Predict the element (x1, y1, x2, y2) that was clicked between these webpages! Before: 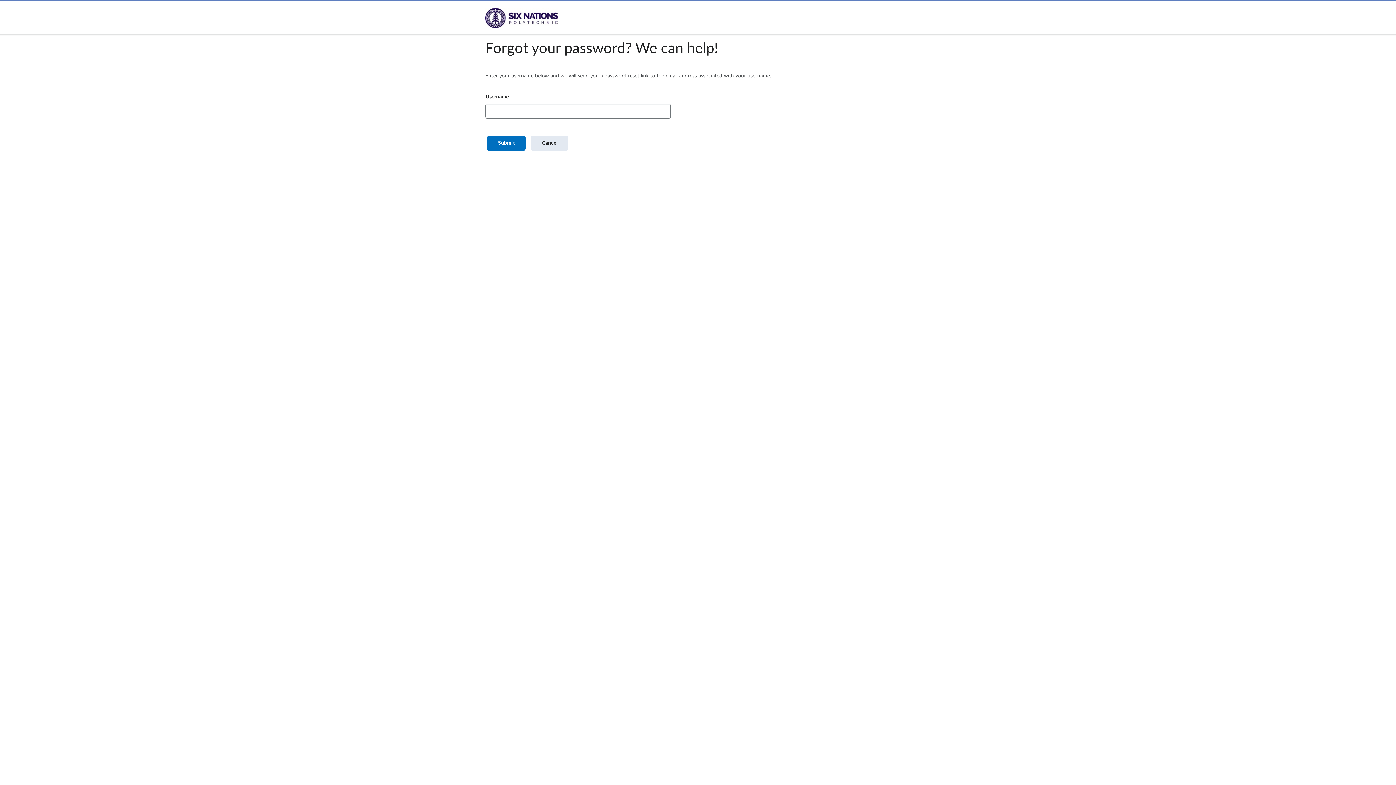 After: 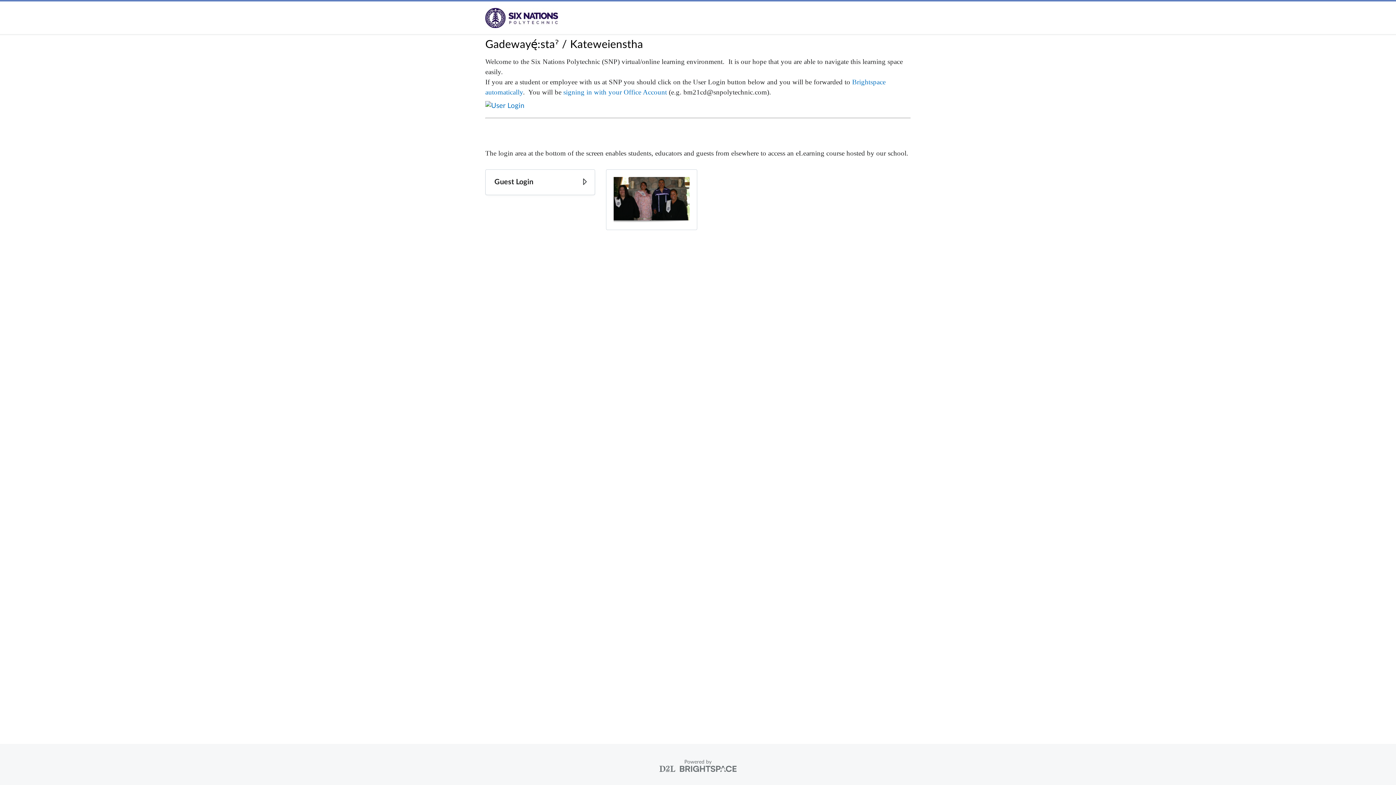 Action: bbox: (531, 135, 568, 150) label: Cancel